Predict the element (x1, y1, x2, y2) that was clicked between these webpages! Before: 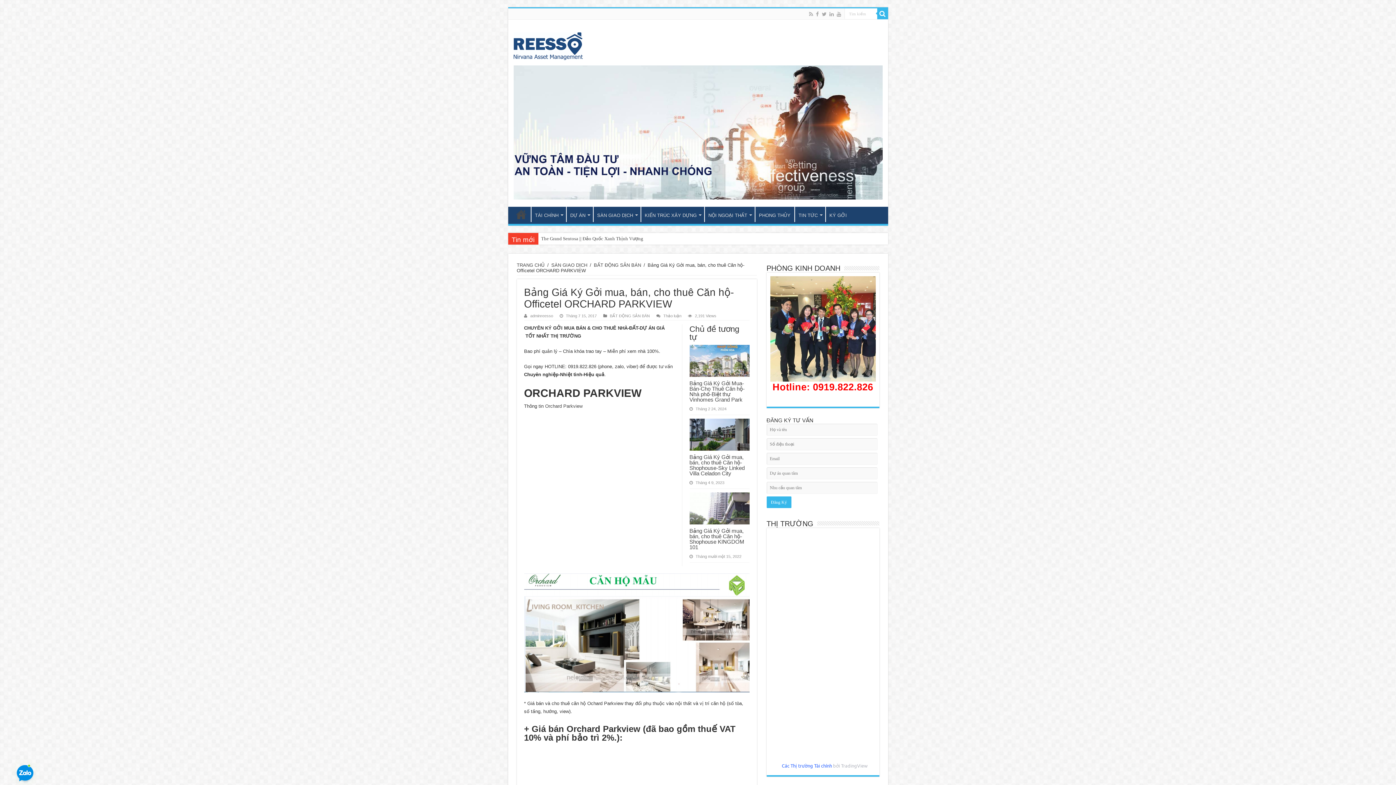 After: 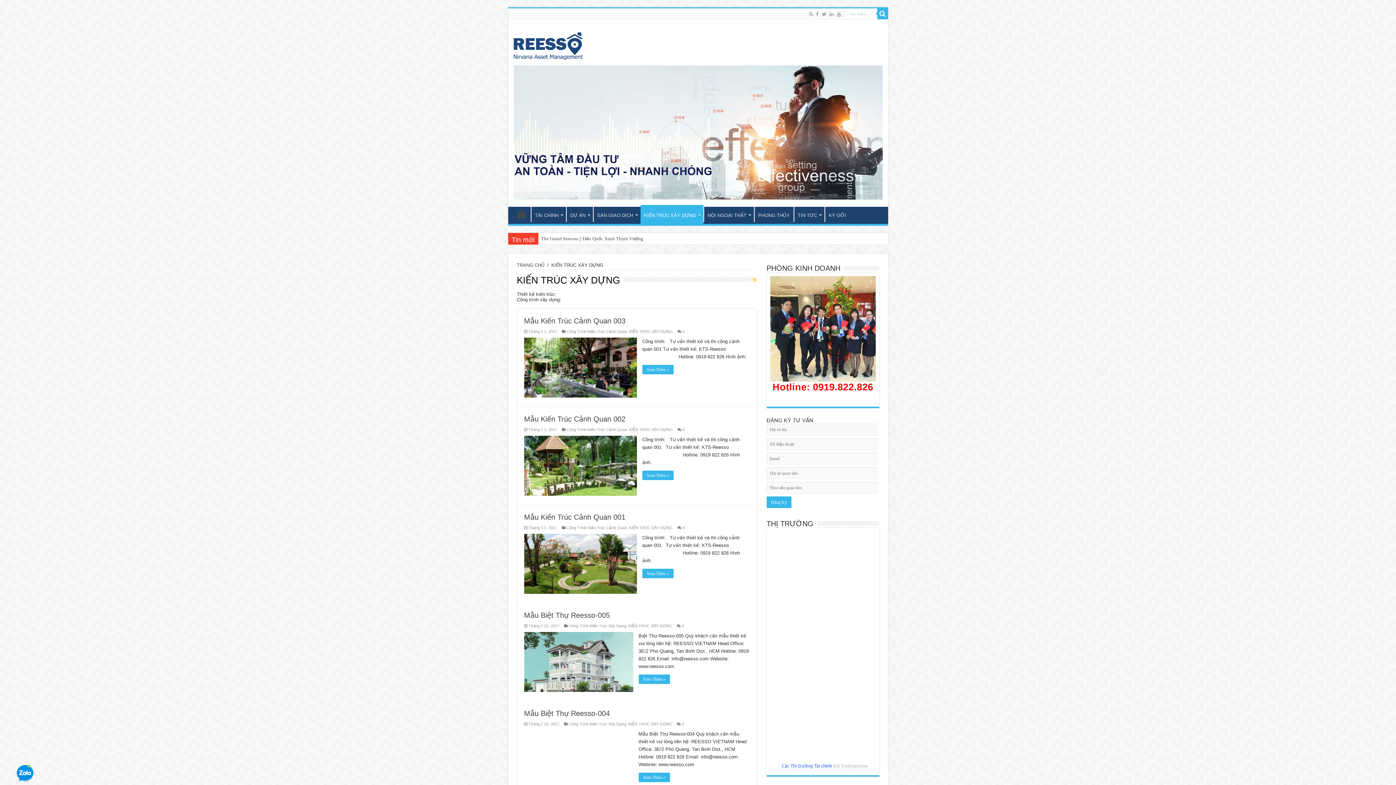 Action: label: KIẾN TRÚC XÂY DỰNG bbox: (640, 206, 704, 222)